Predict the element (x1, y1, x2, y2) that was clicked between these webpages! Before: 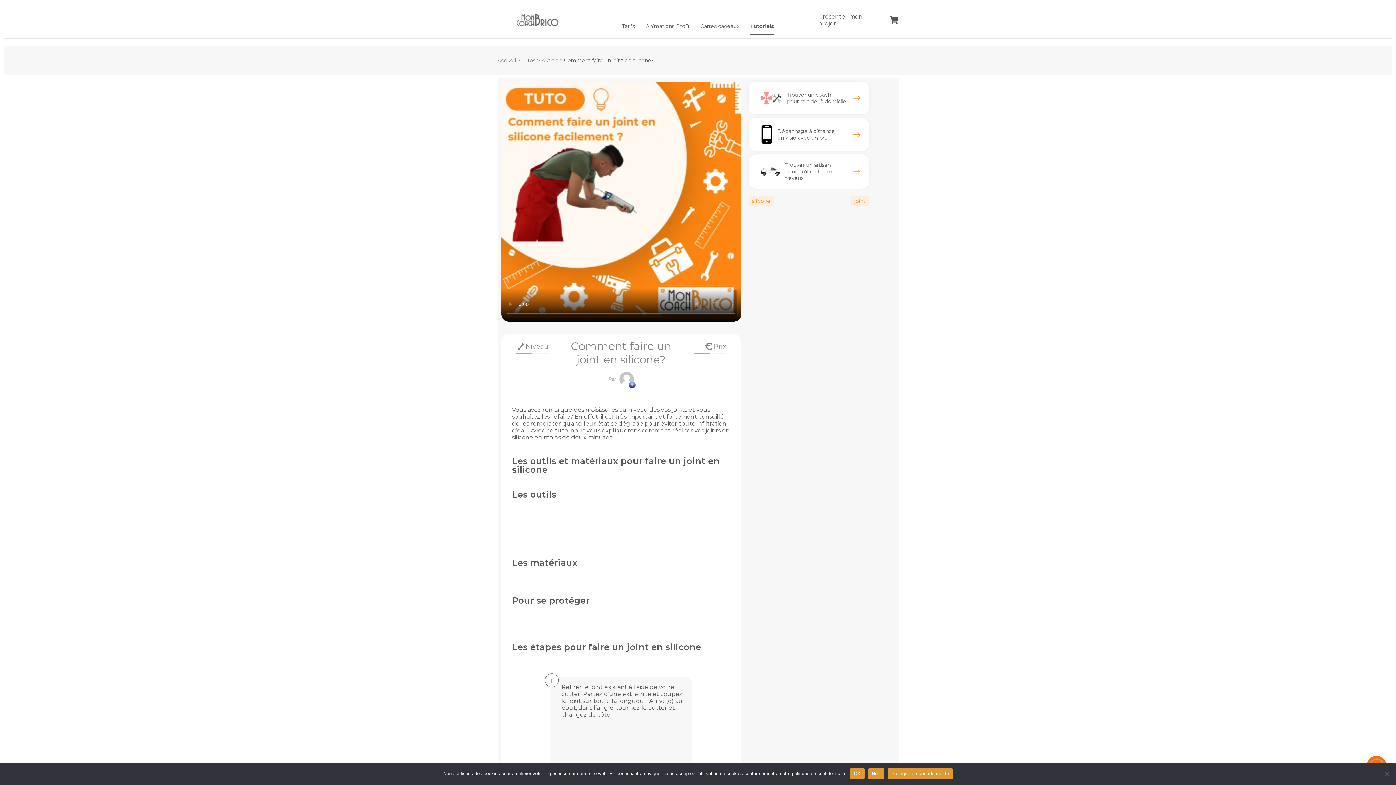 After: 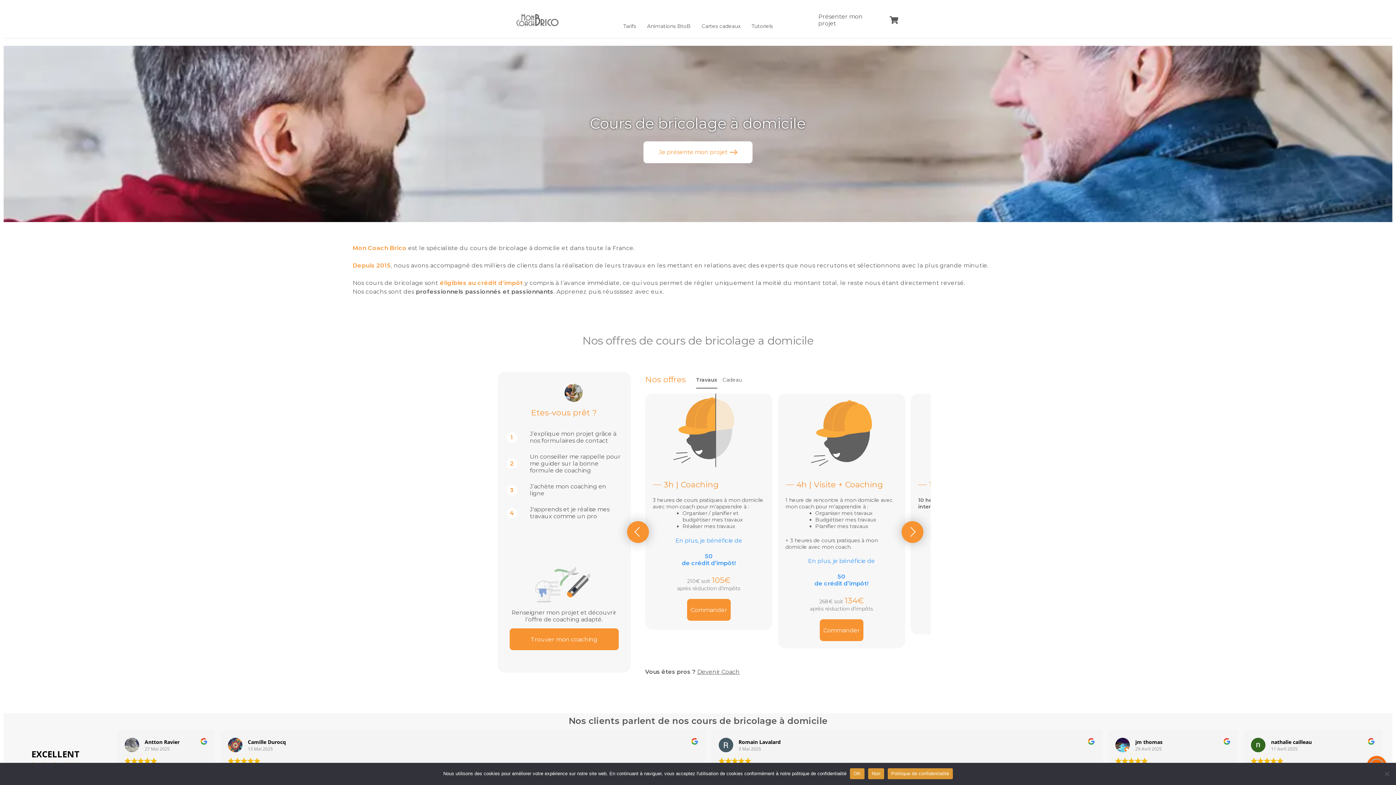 Action: label: Accueil  bbox: (497, 57, 517, 64)